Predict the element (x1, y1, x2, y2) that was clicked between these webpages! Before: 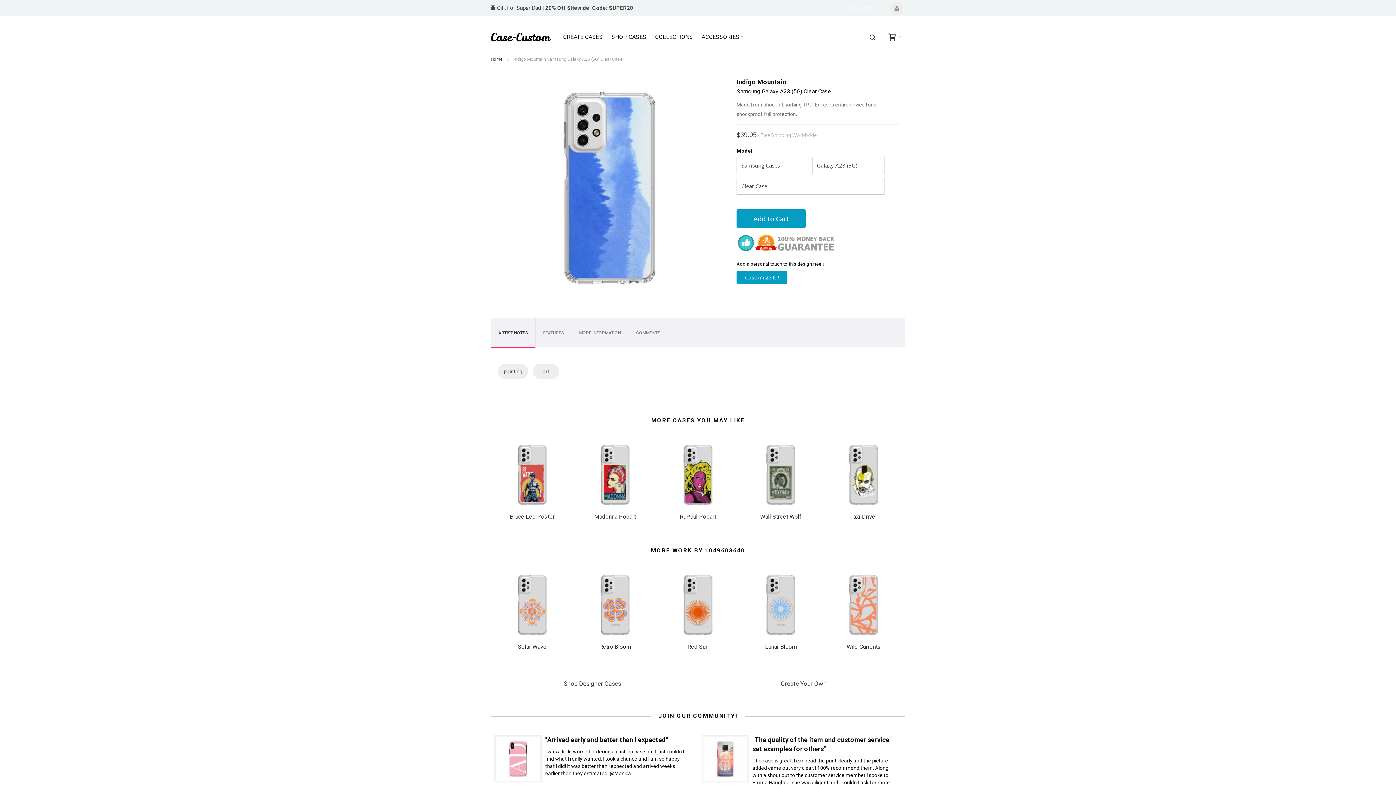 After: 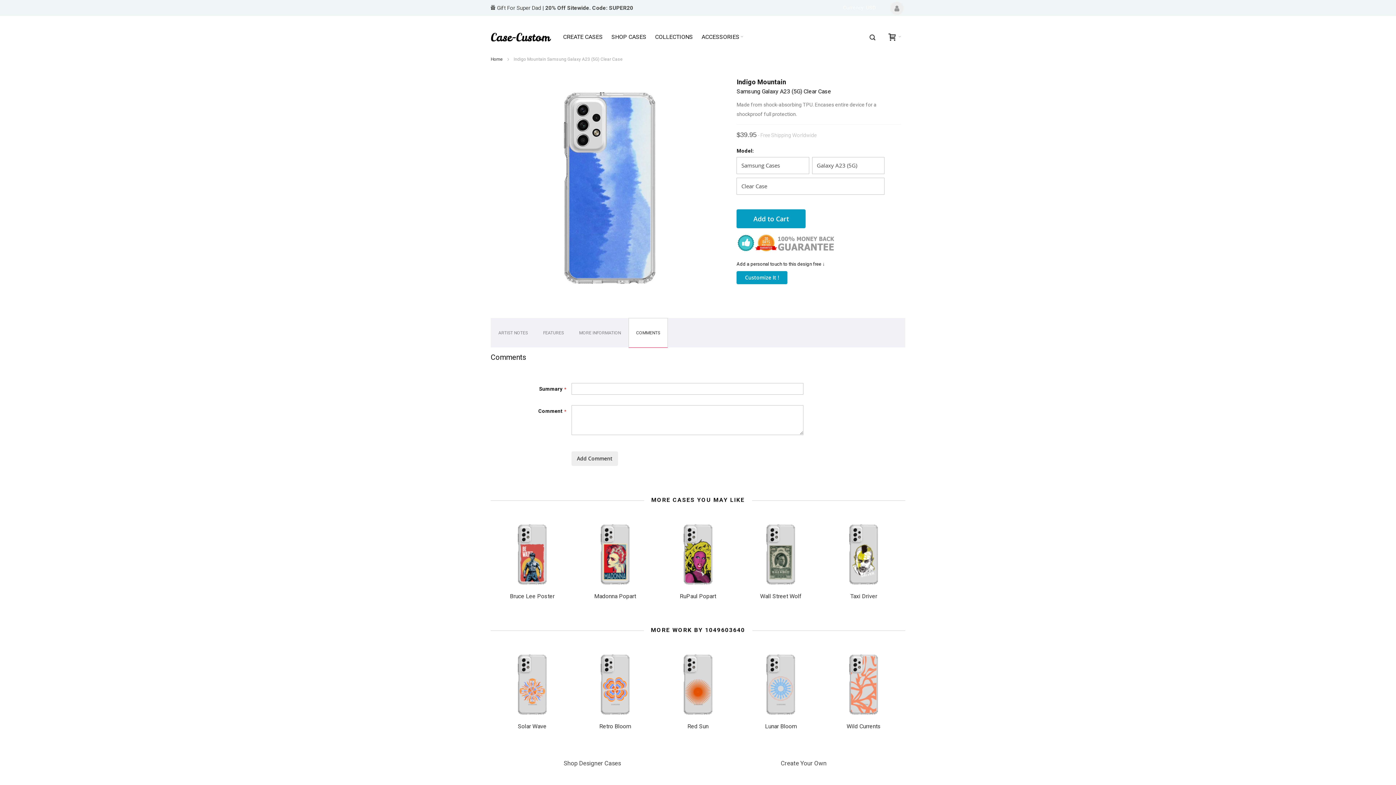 Action: bbox: (628, 318, 668, 347) label: COMMENTS